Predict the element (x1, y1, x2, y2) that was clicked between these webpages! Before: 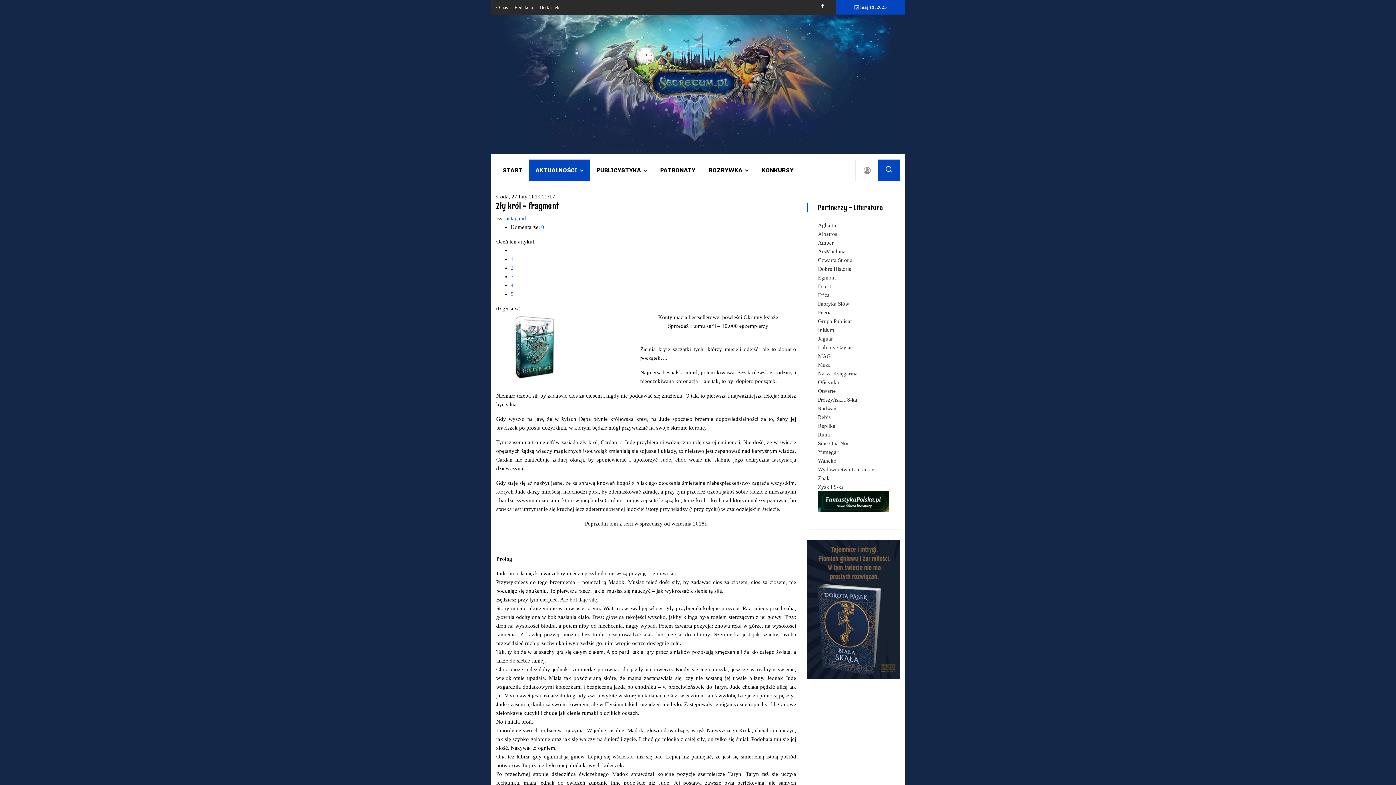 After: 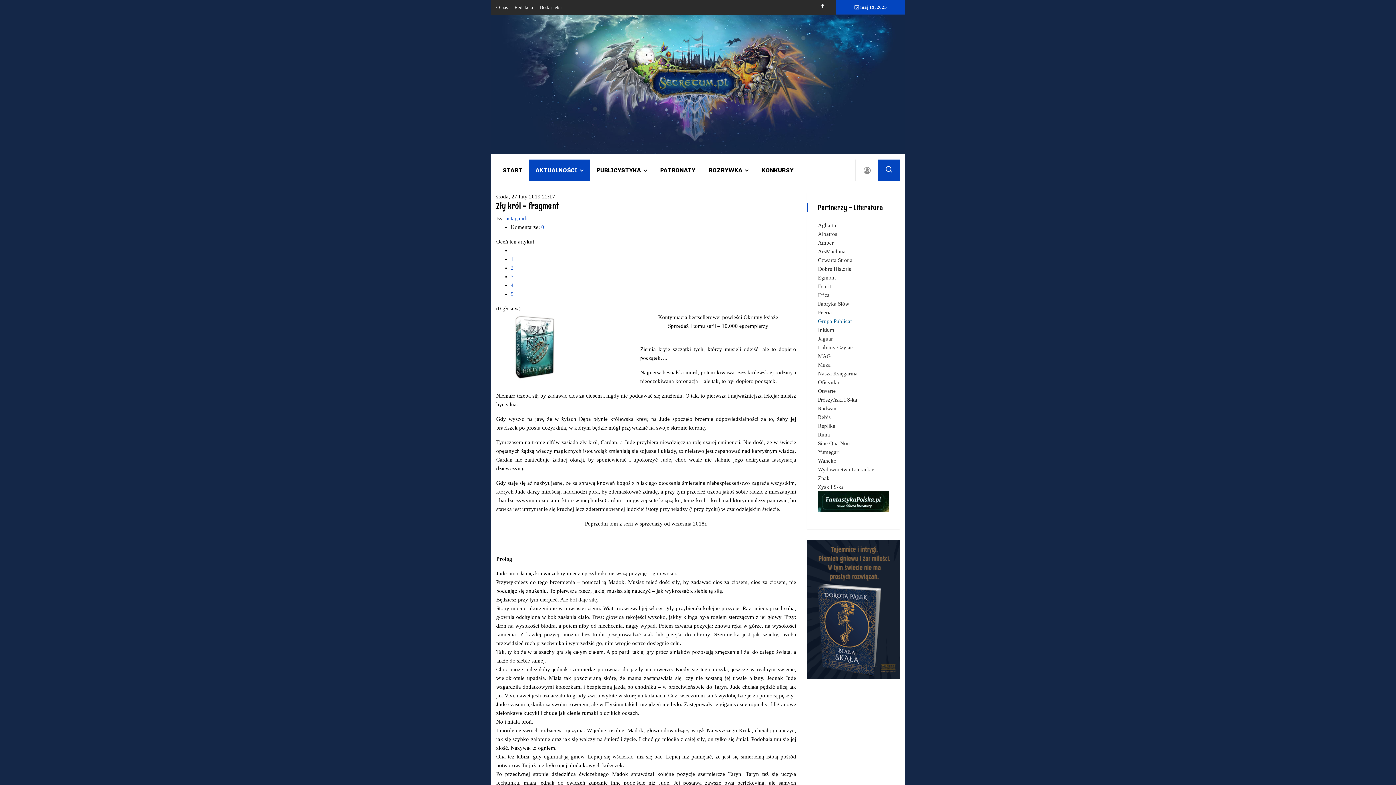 Action: label: Grupa Publicat bbox: (818, 318, 852, 324)